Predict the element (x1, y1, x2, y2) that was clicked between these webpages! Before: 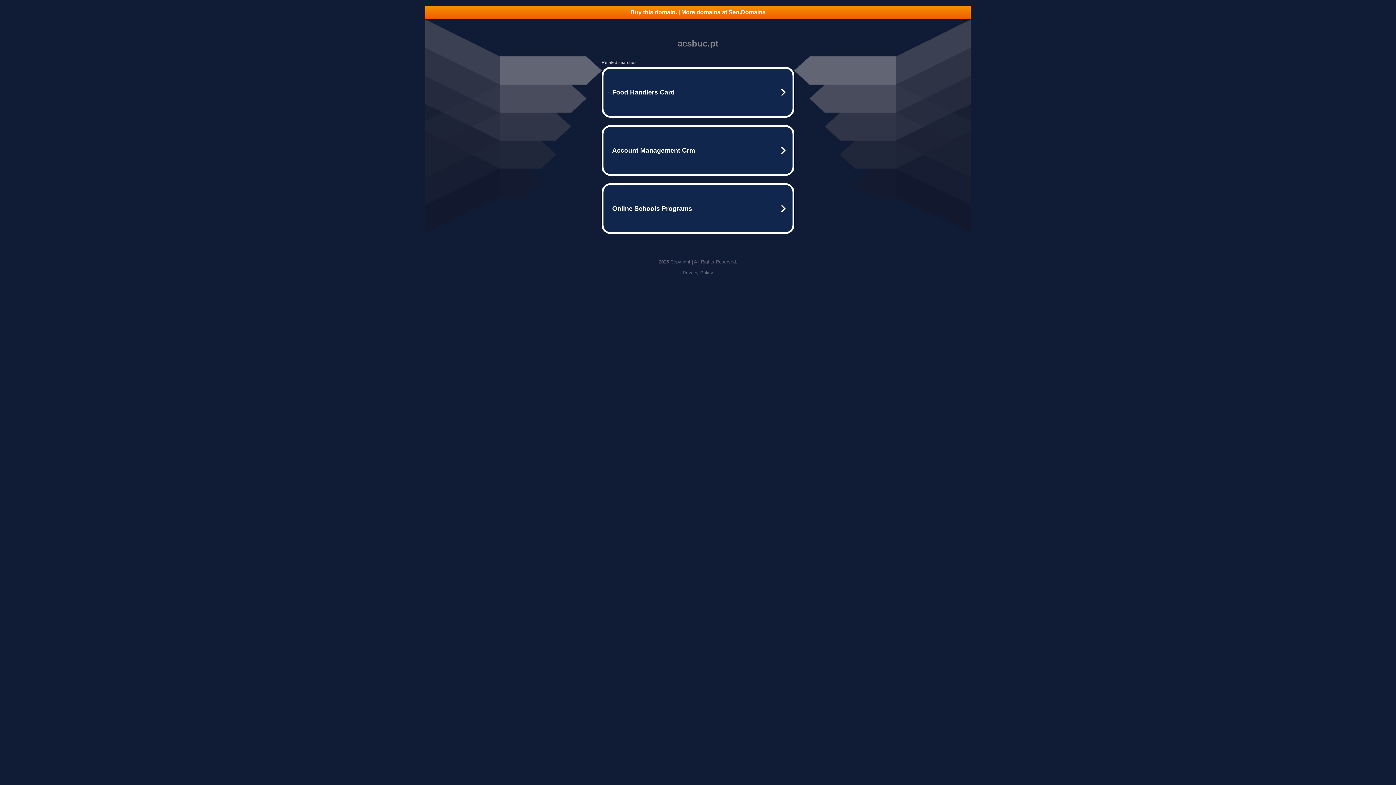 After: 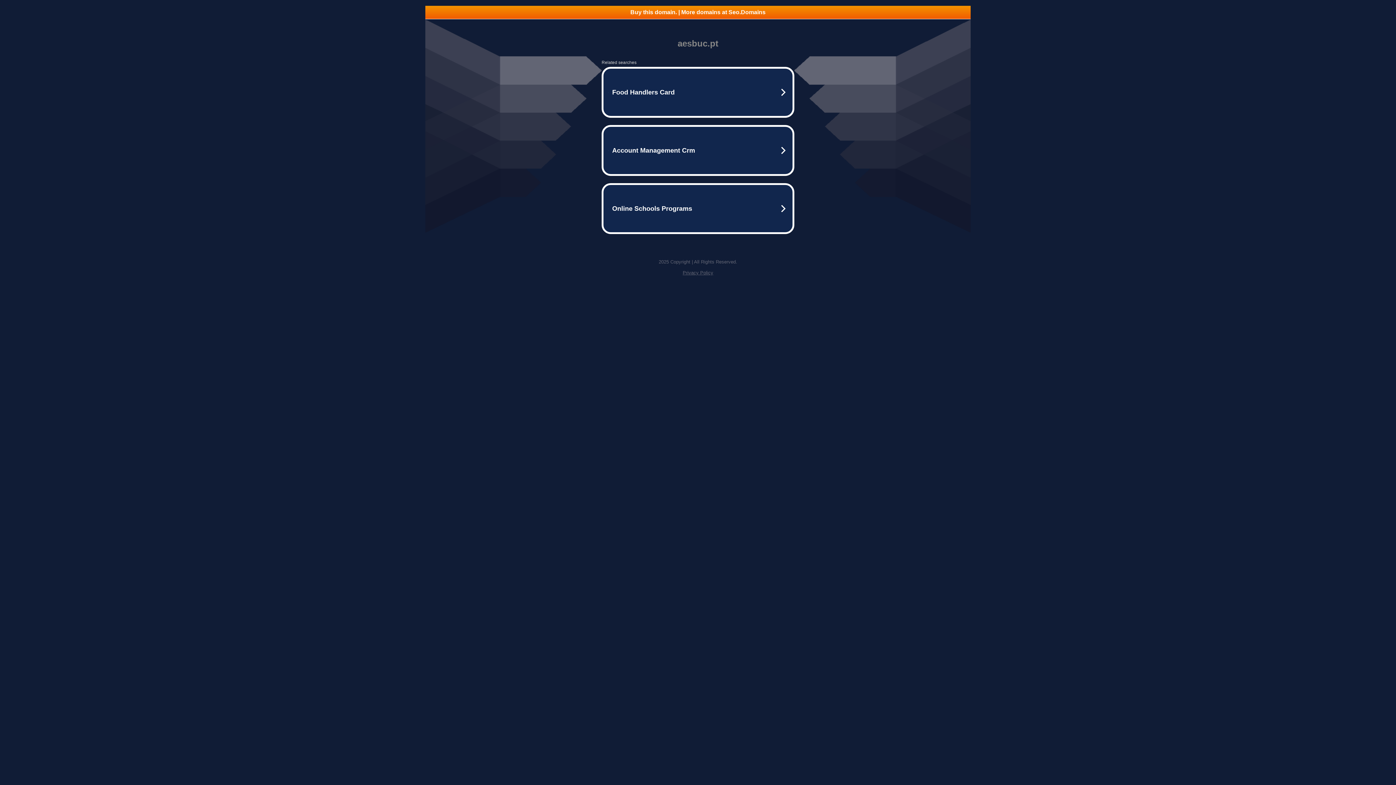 Action: bbox: (425, 5, 970, 18) label: Buy this domain. | More domains at Seo.Domains